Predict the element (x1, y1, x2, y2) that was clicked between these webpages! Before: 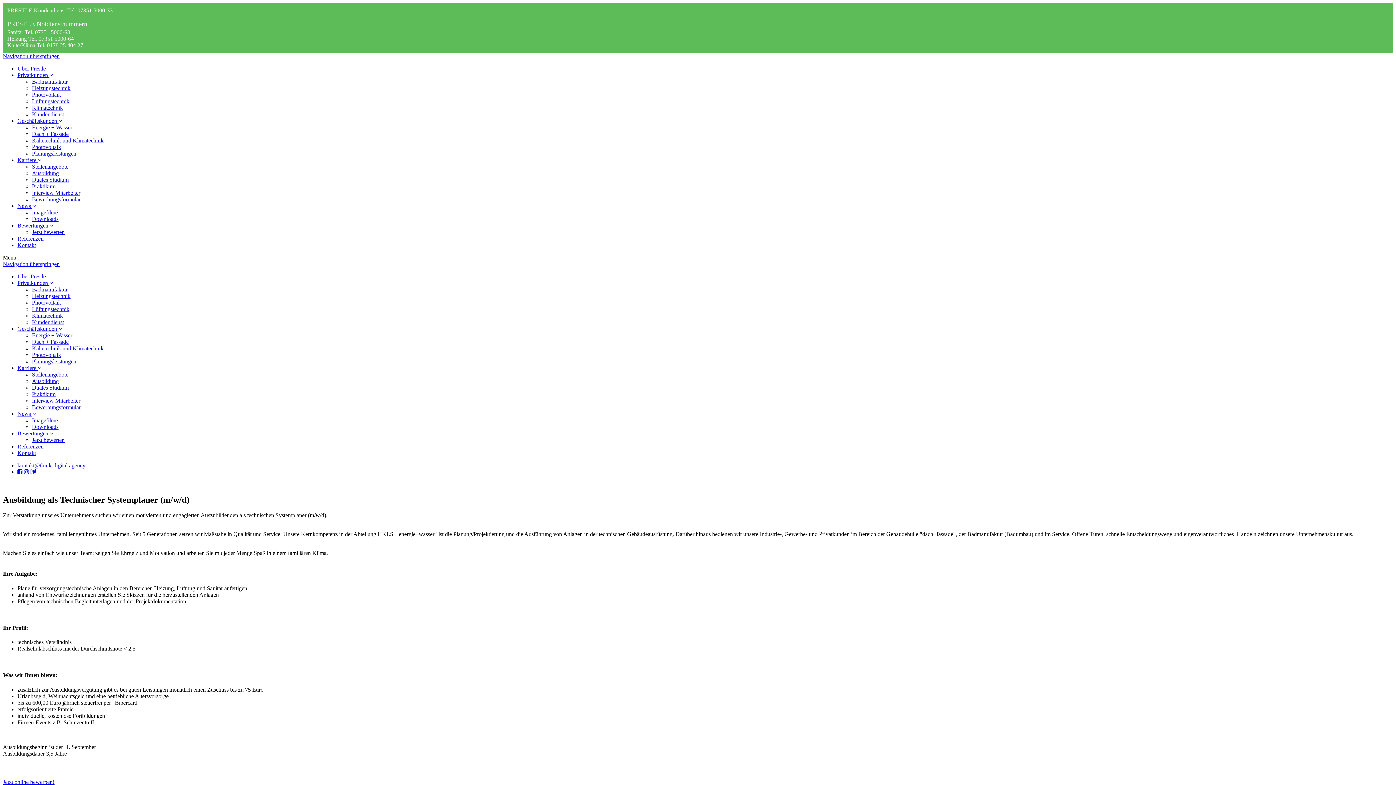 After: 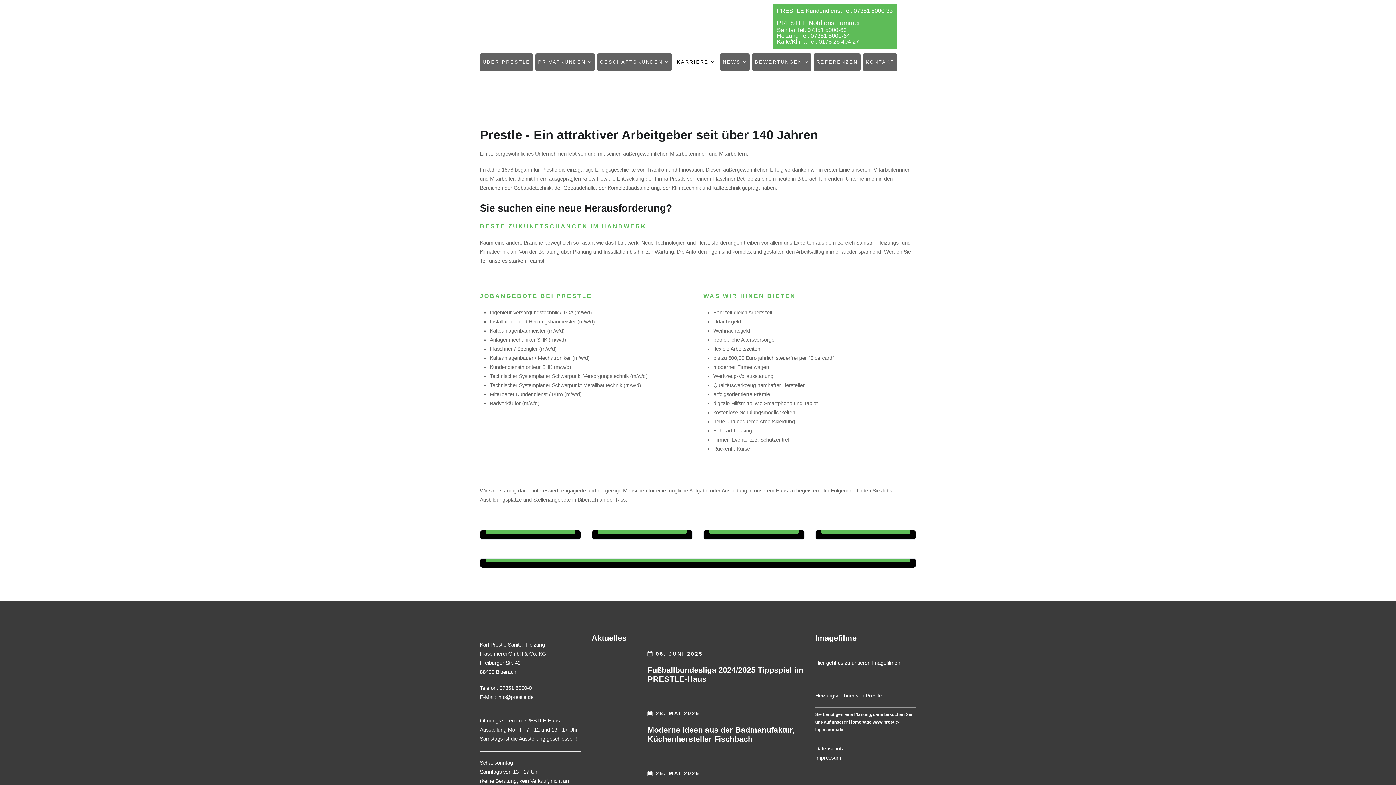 Action: label: Karriere  bbox: (17, 365, 41, 371)